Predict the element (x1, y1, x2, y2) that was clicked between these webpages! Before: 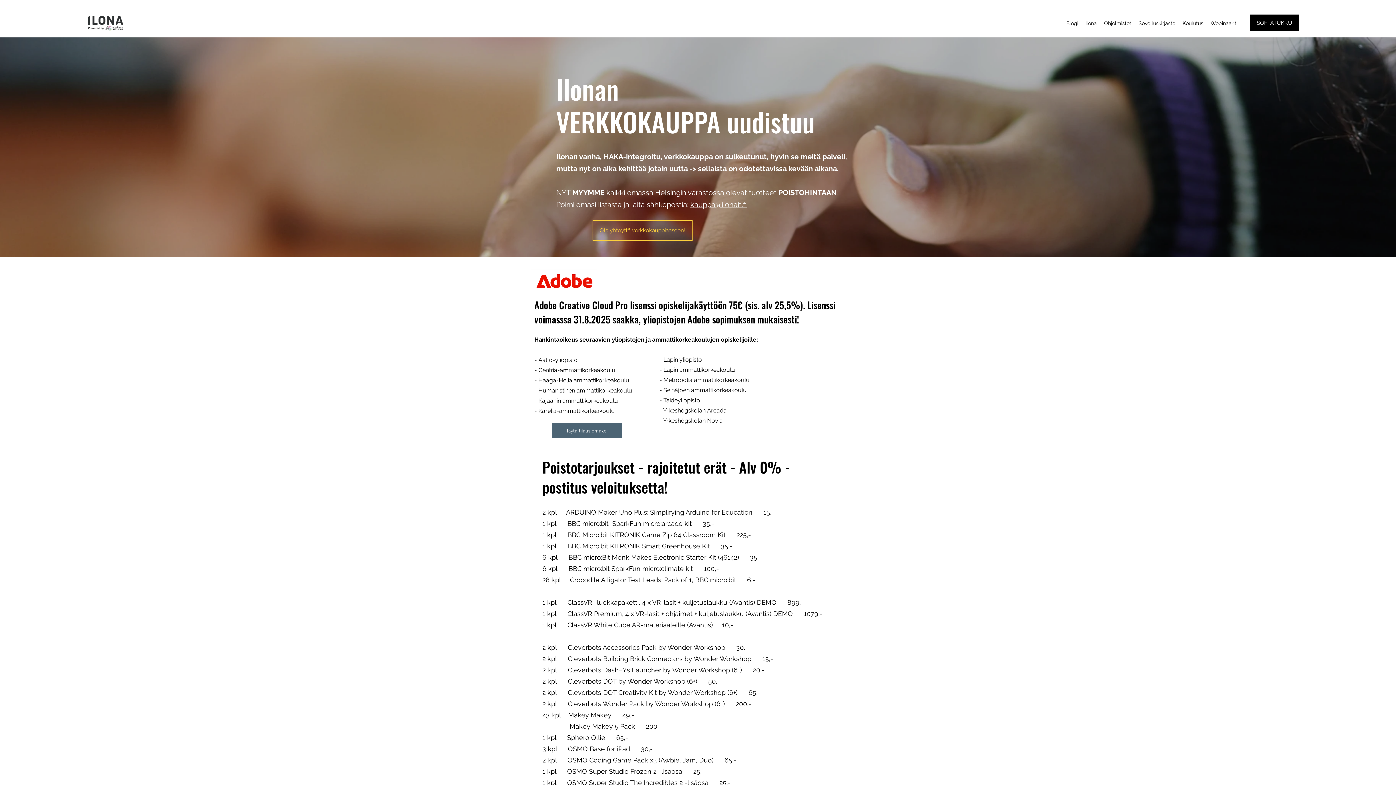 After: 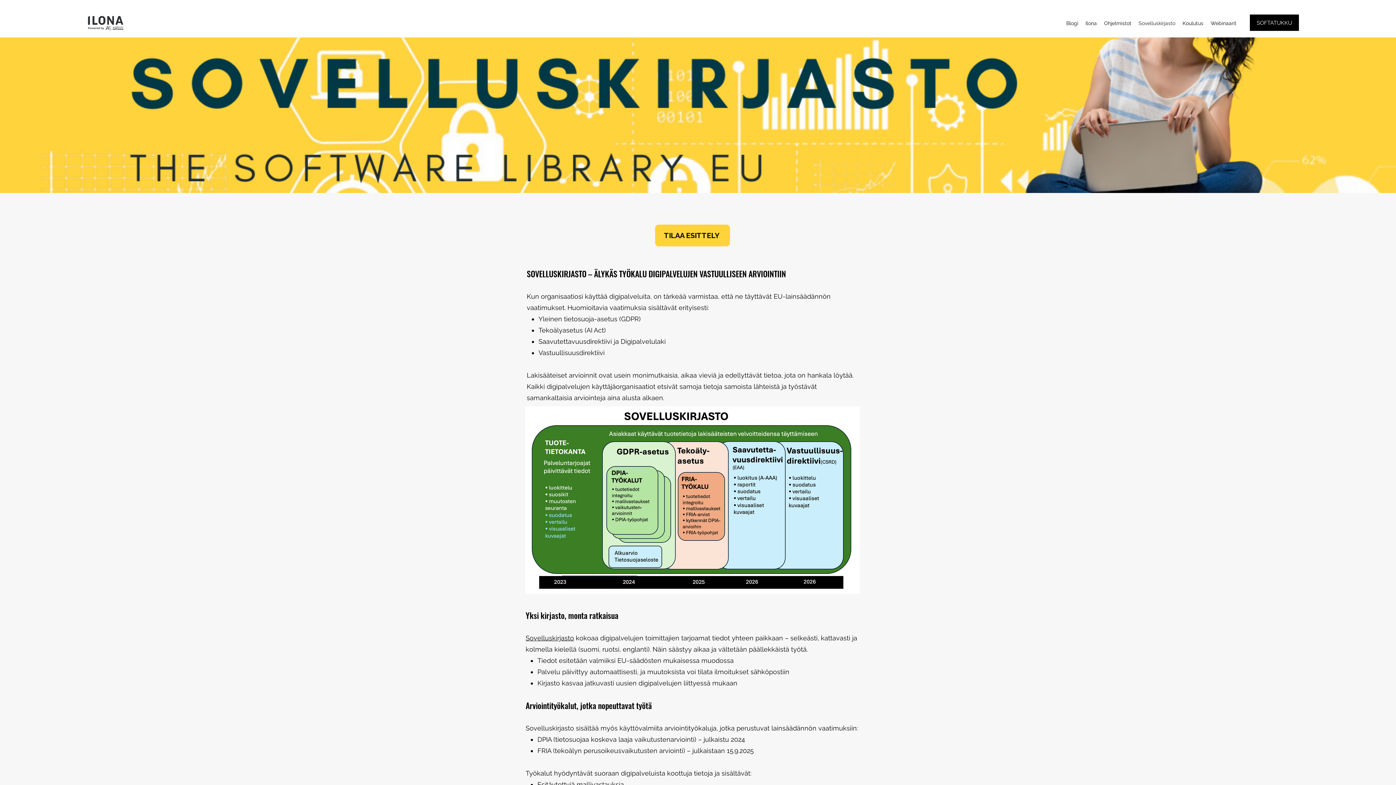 Action: bbox: (1135, 17, 1179, 28) label: Sovelluskirjasto